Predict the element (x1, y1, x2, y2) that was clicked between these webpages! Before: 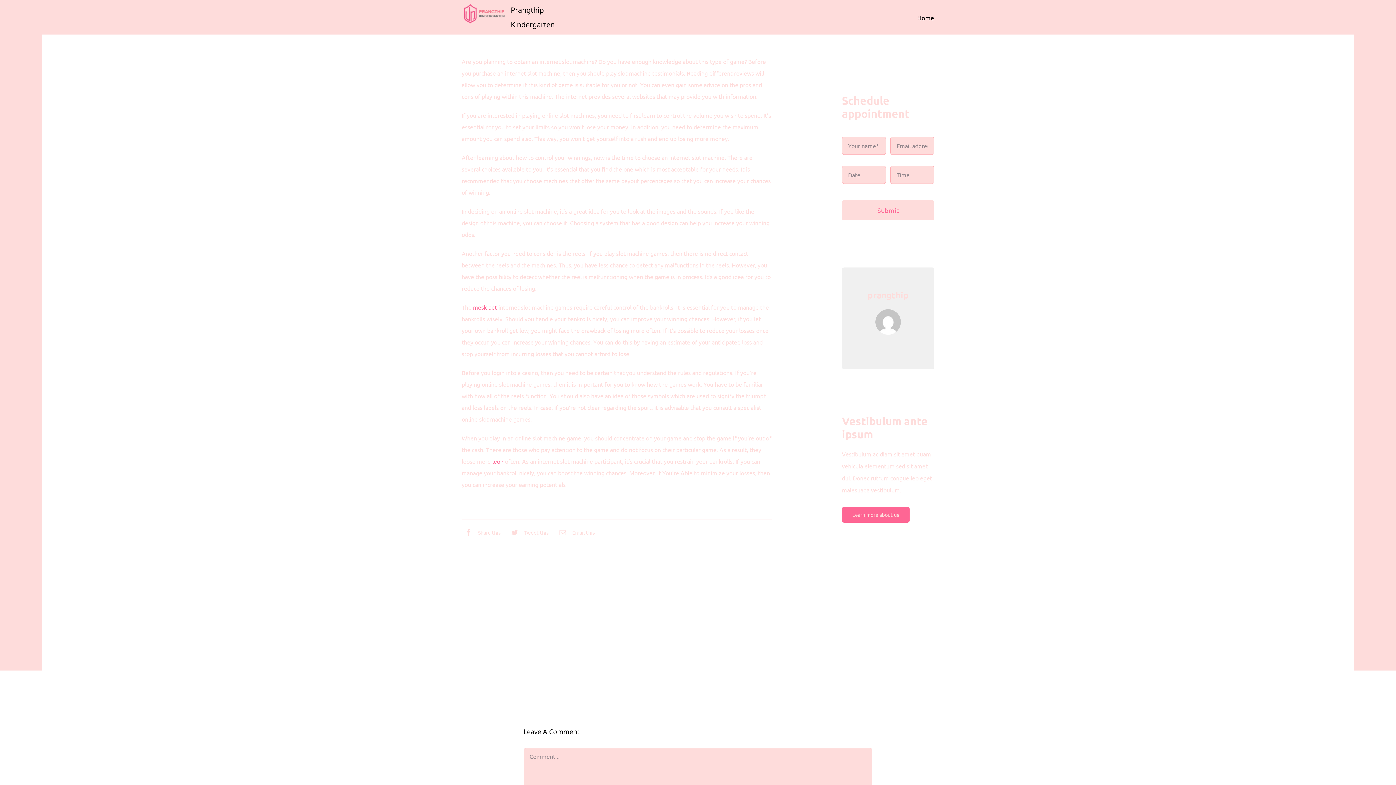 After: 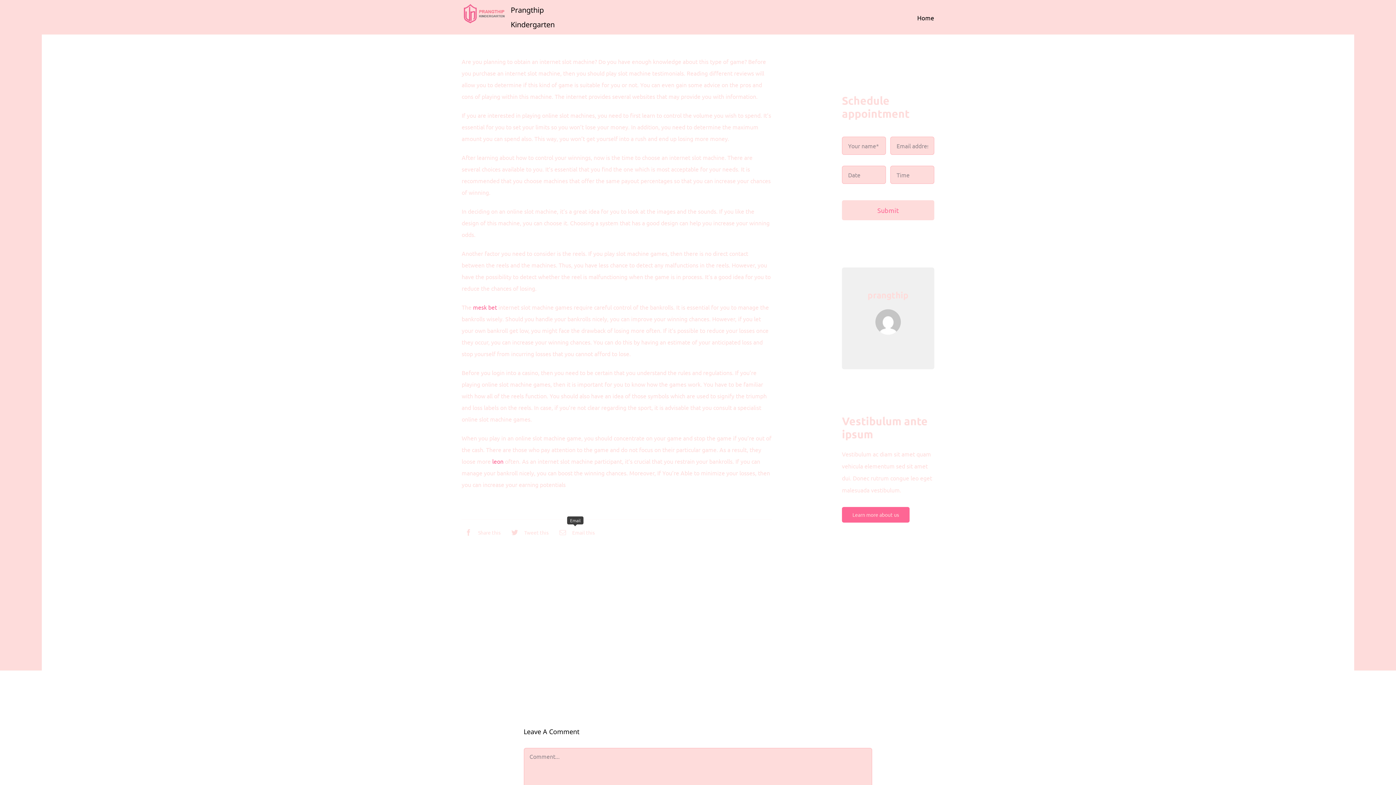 Action: bbox: (555, 527, 594, 537) label: Email